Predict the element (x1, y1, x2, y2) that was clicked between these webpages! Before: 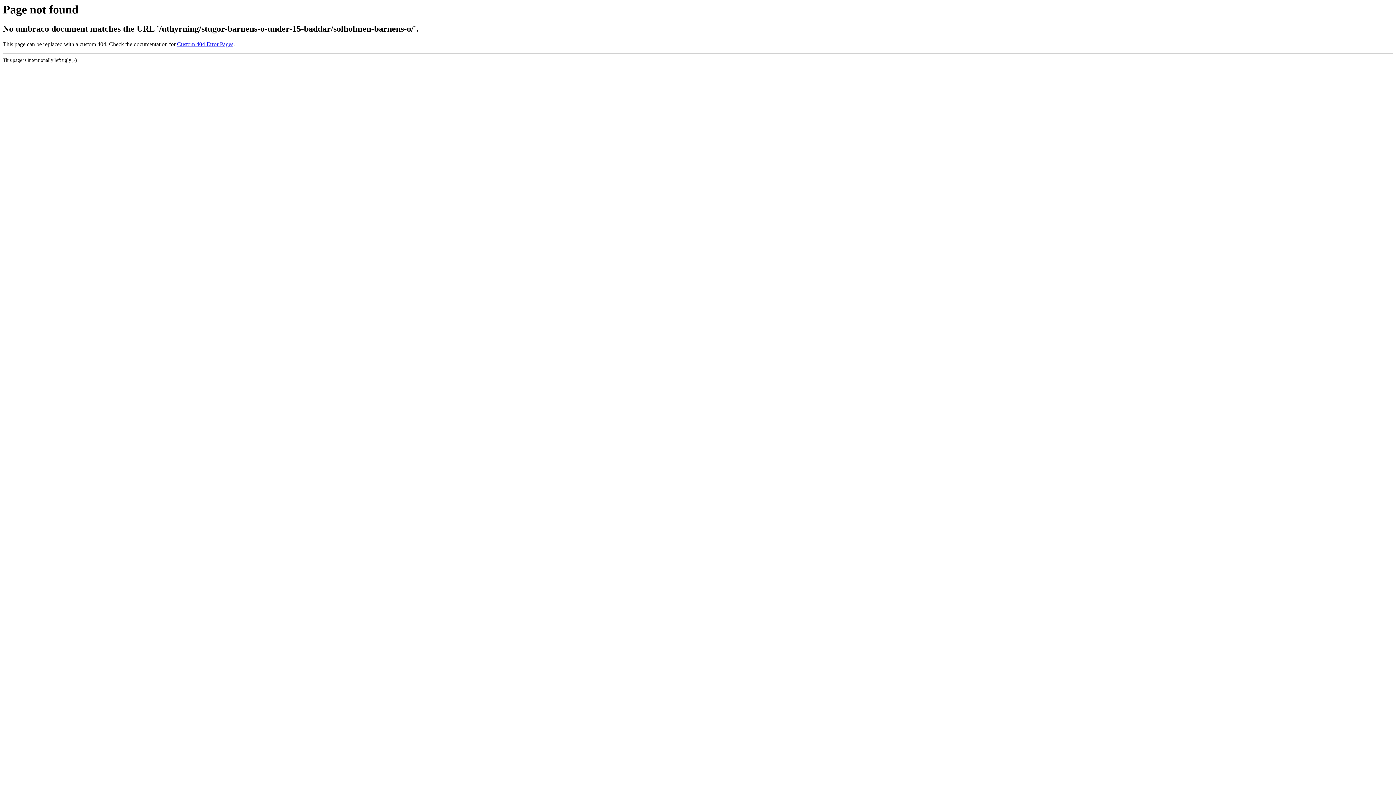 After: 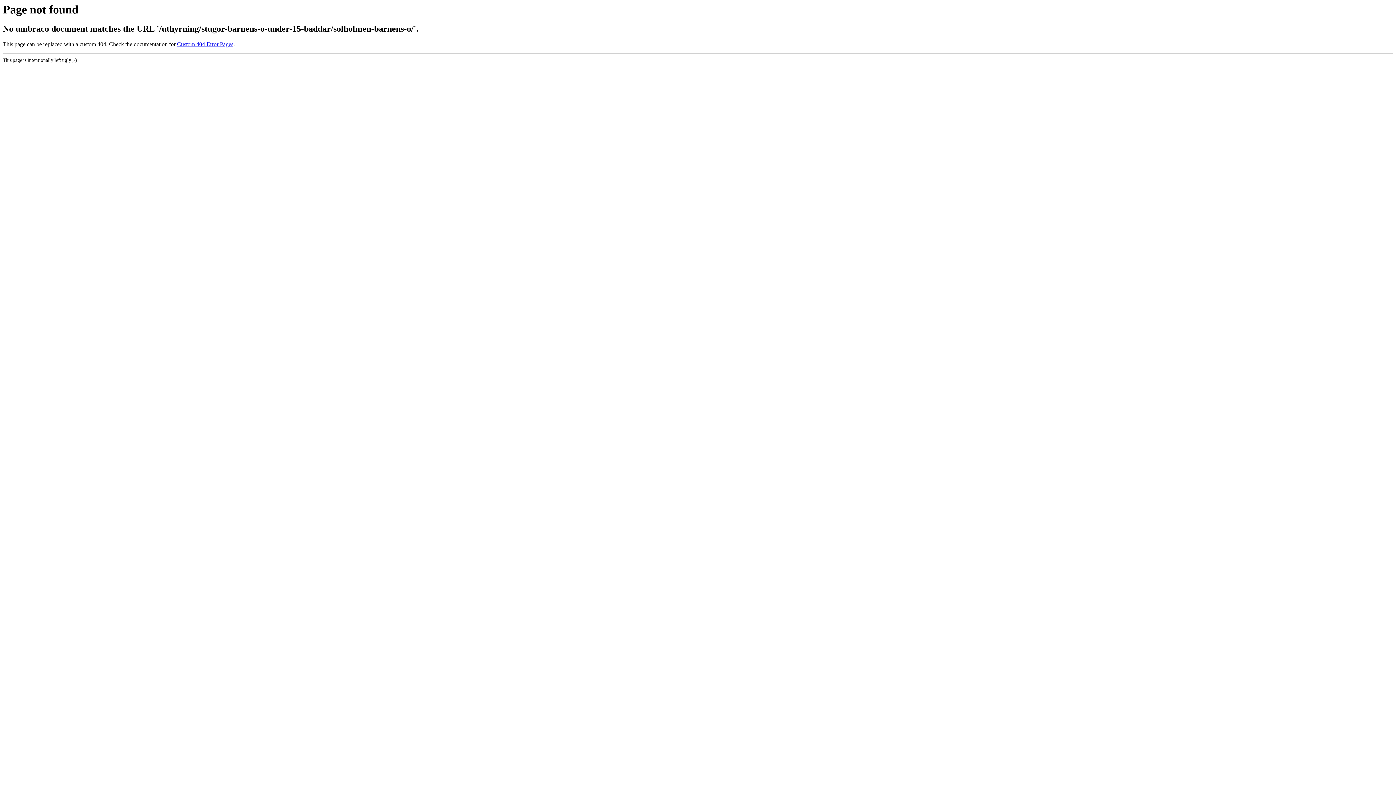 Action: bbox: (177, 41, 233, 47) label: Custom 404 Error Pages